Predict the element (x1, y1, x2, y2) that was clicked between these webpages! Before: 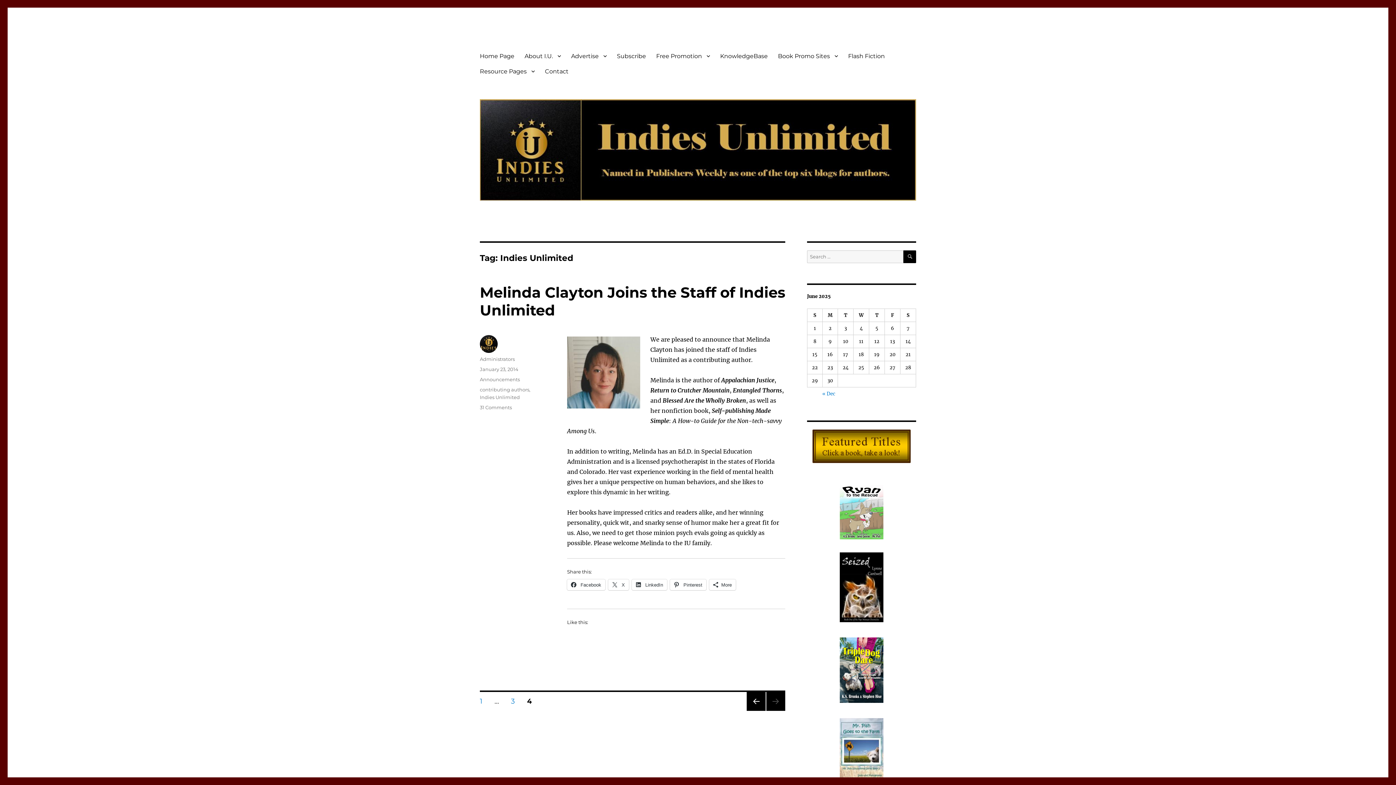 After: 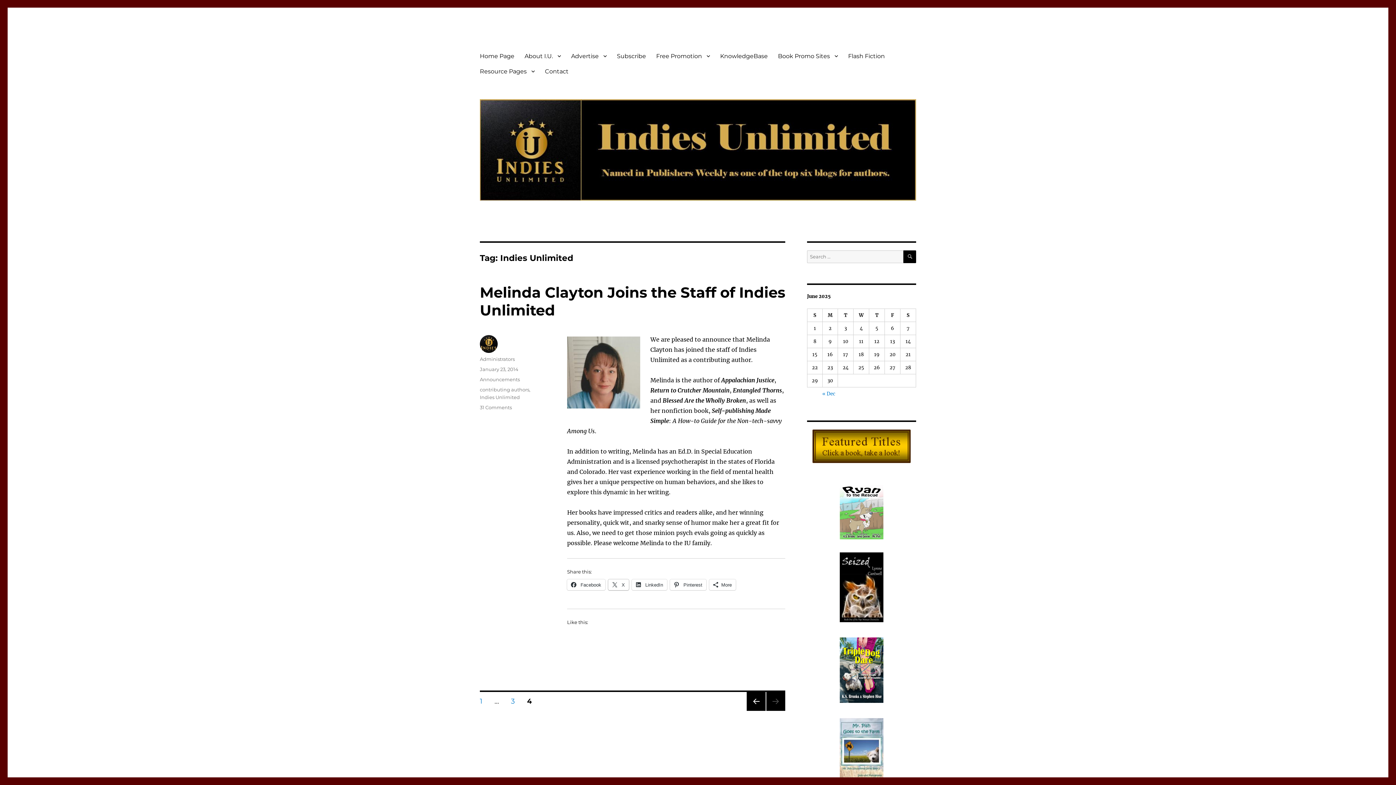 Action: label:  X bbox: (608, 579, 629, 590)